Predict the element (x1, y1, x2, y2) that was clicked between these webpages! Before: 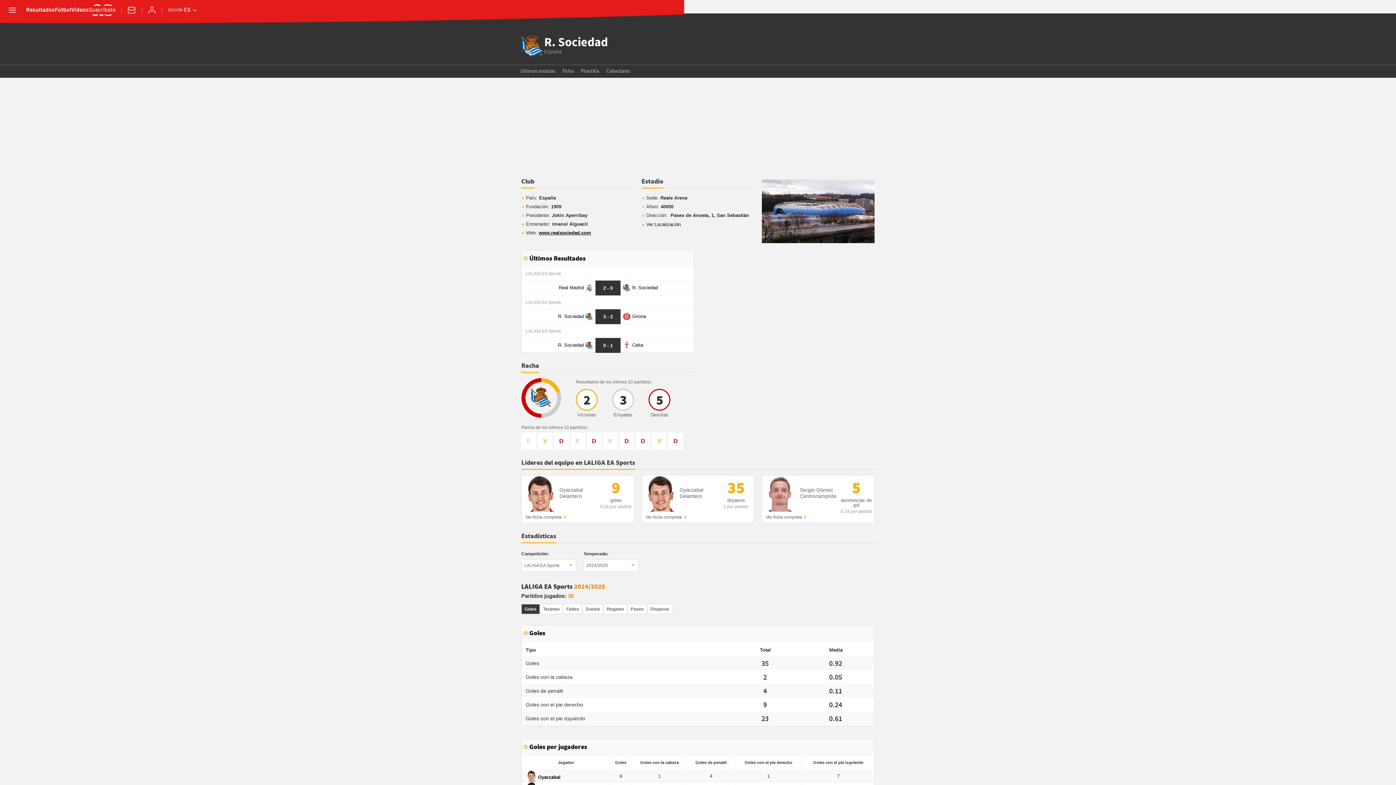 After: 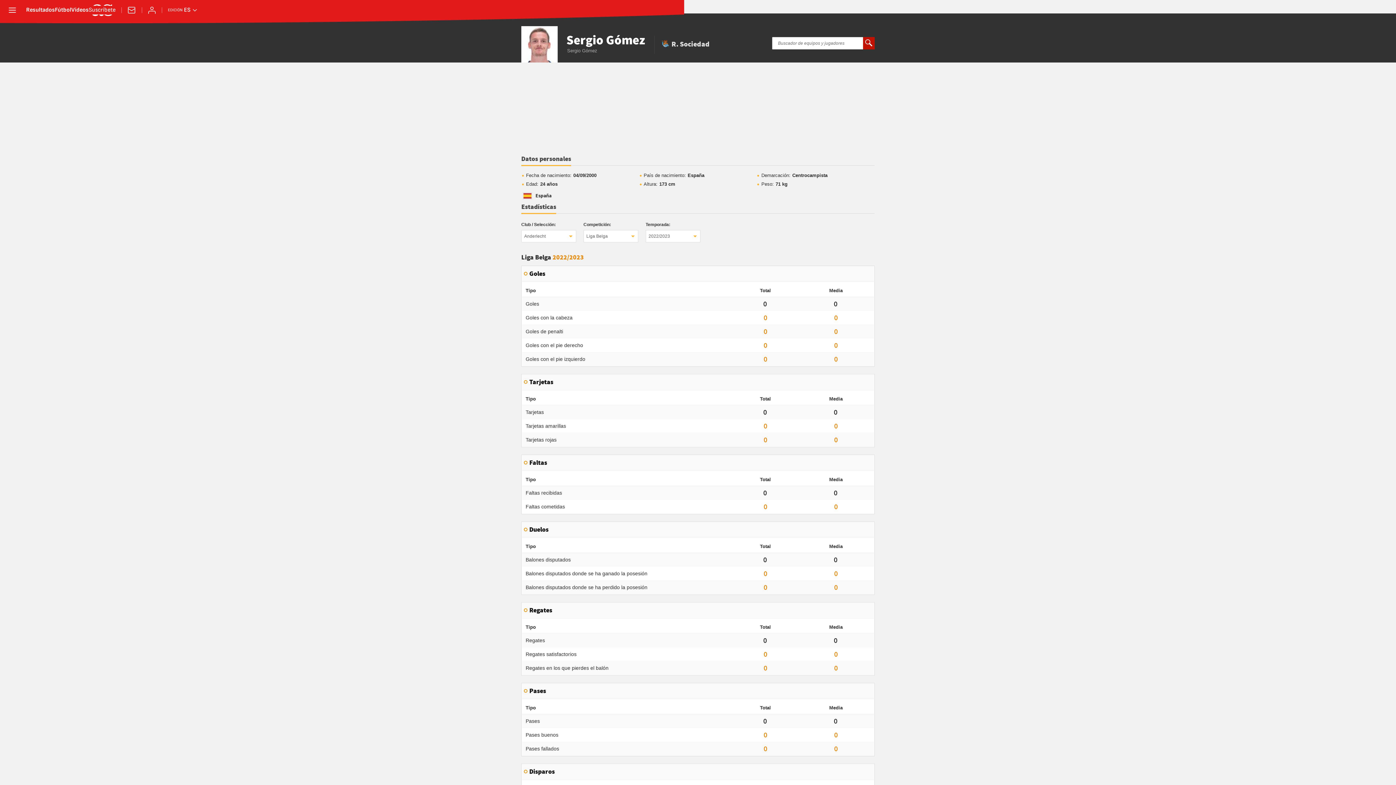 Action: label: Ver ficha completa bbox: (765, 514, 802, 519)